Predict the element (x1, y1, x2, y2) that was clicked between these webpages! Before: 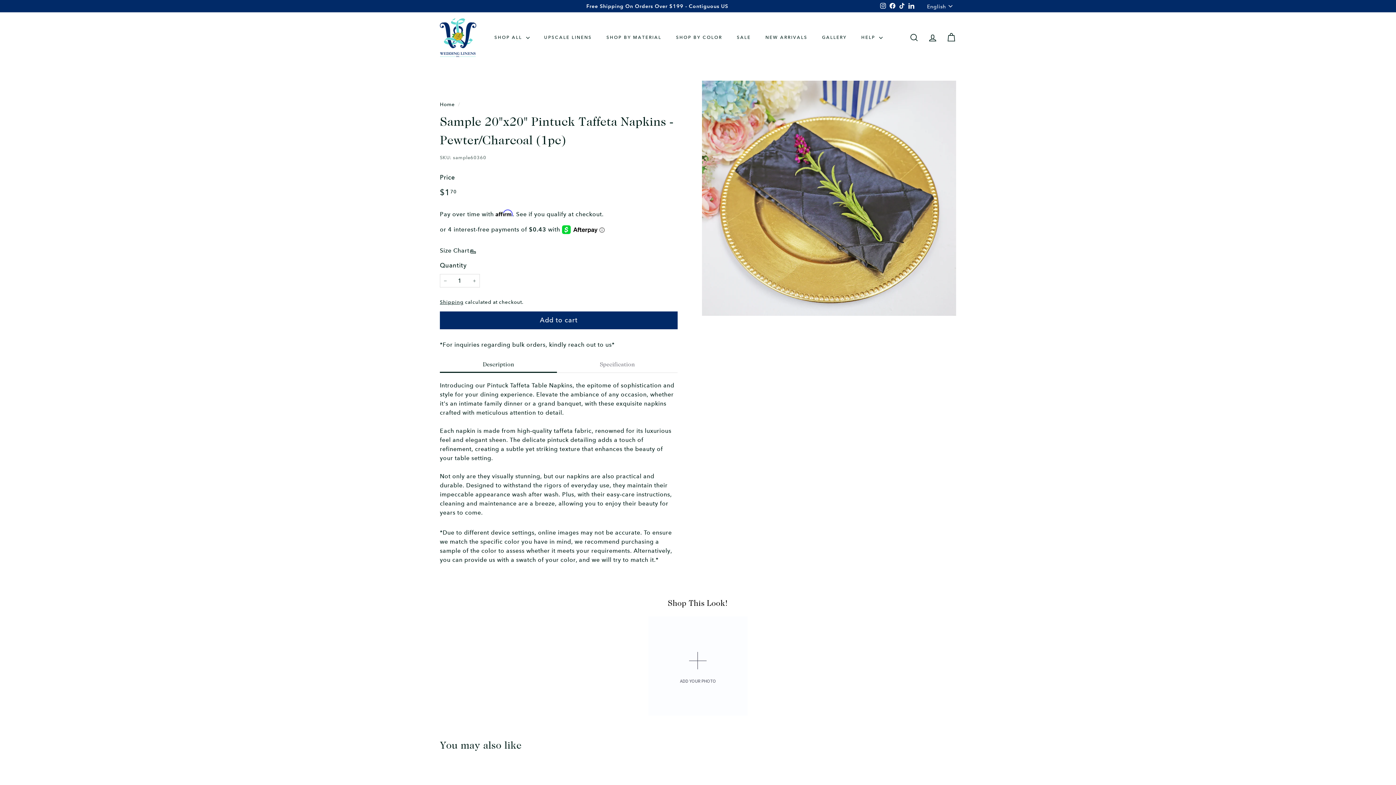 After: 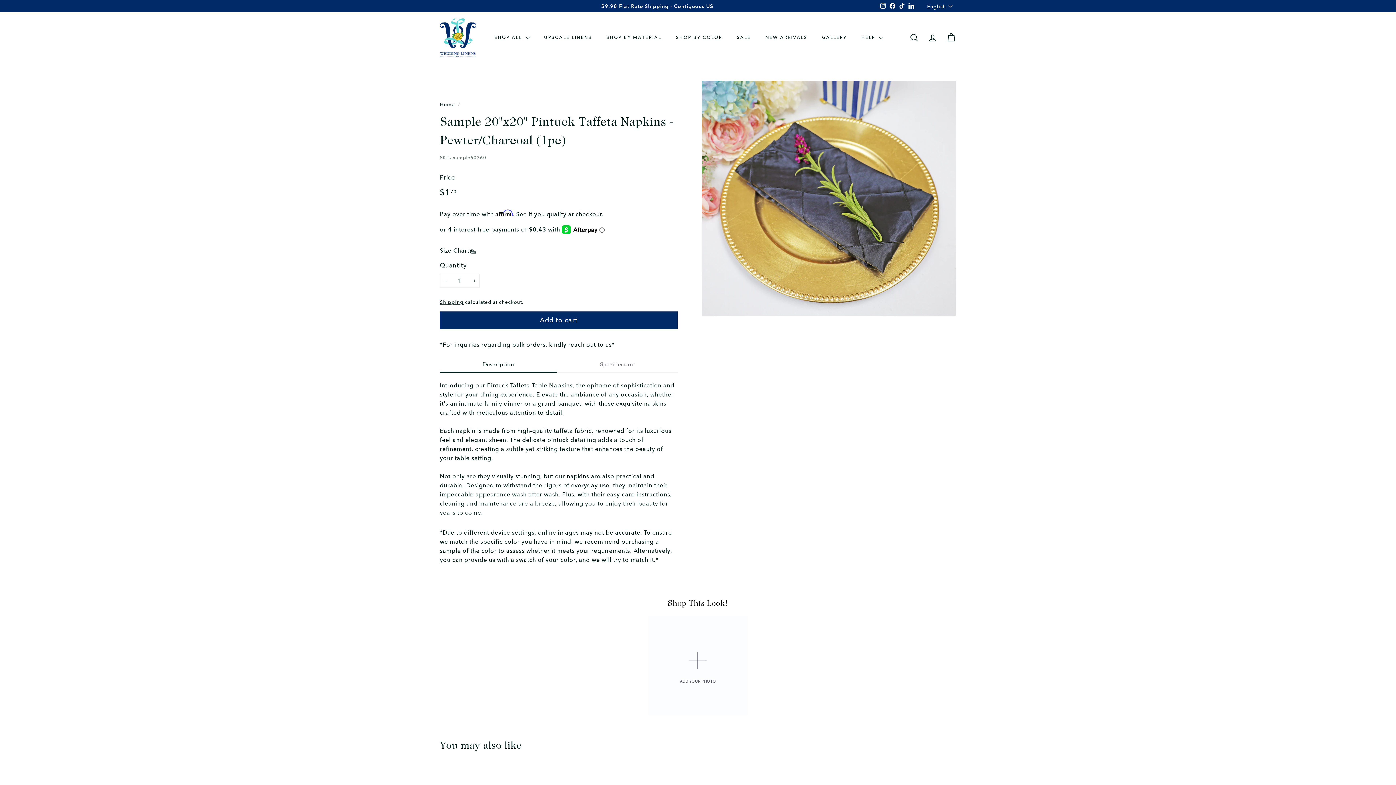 Action: bbox: (878, 0, 888, 11) label: Instagram